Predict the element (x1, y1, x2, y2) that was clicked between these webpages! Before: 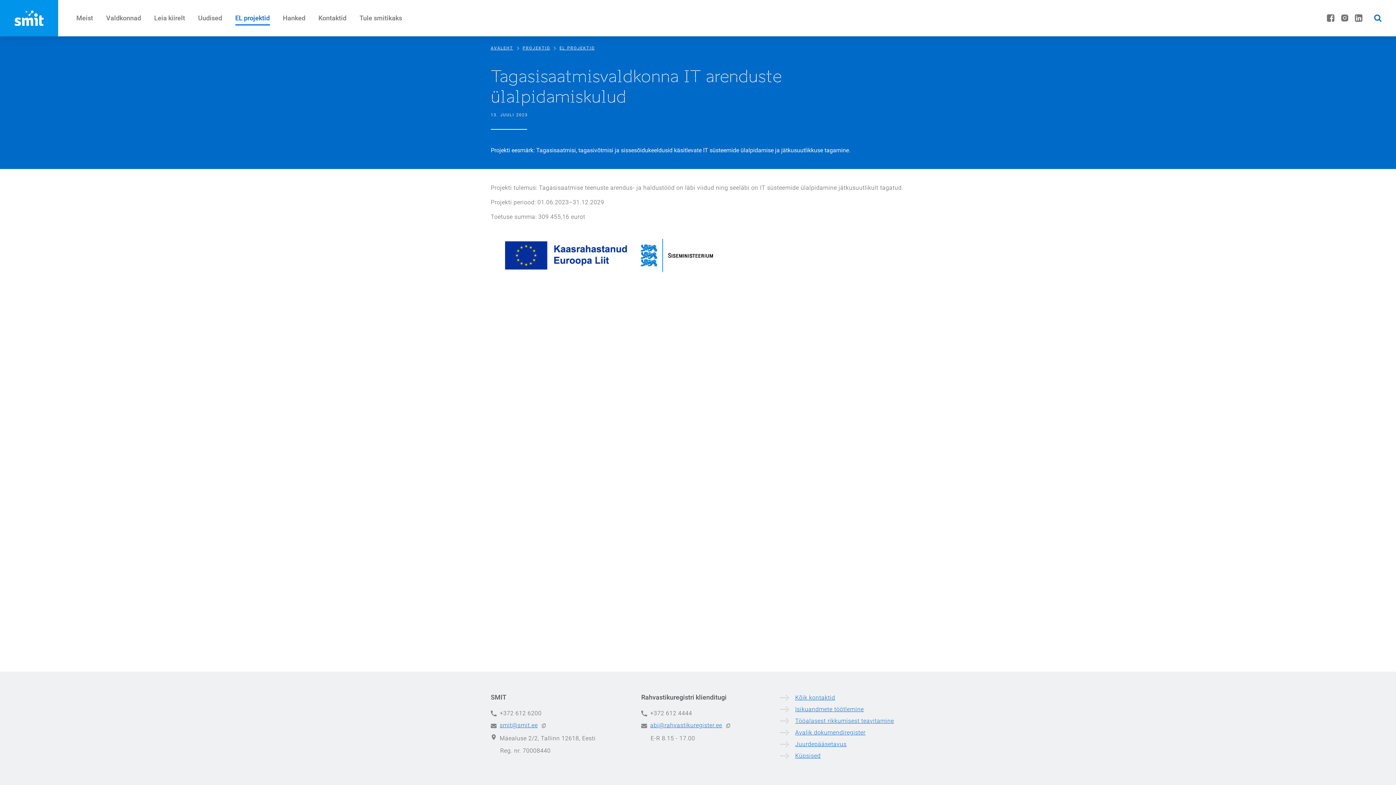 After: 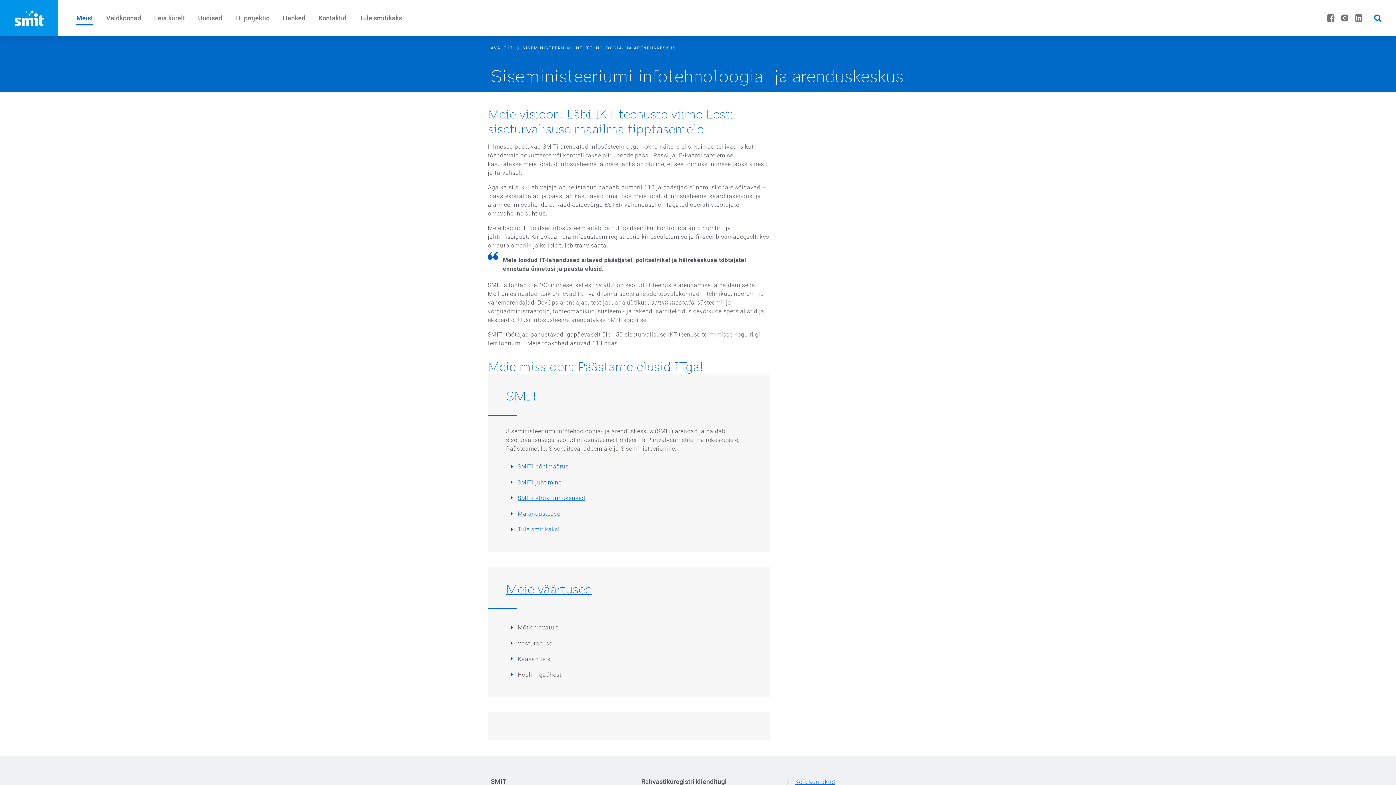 Action: bbox: (69, 0, 99, 36) label: Meist